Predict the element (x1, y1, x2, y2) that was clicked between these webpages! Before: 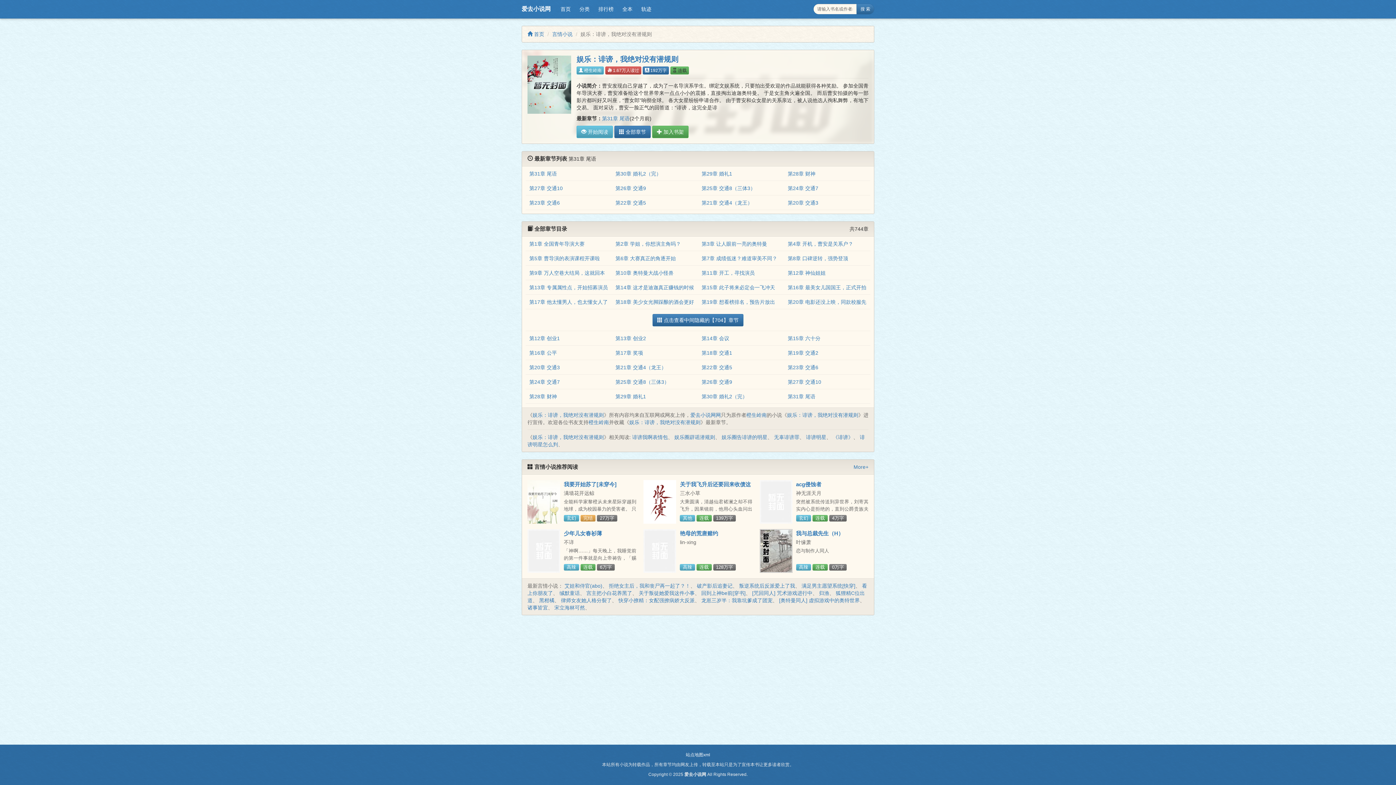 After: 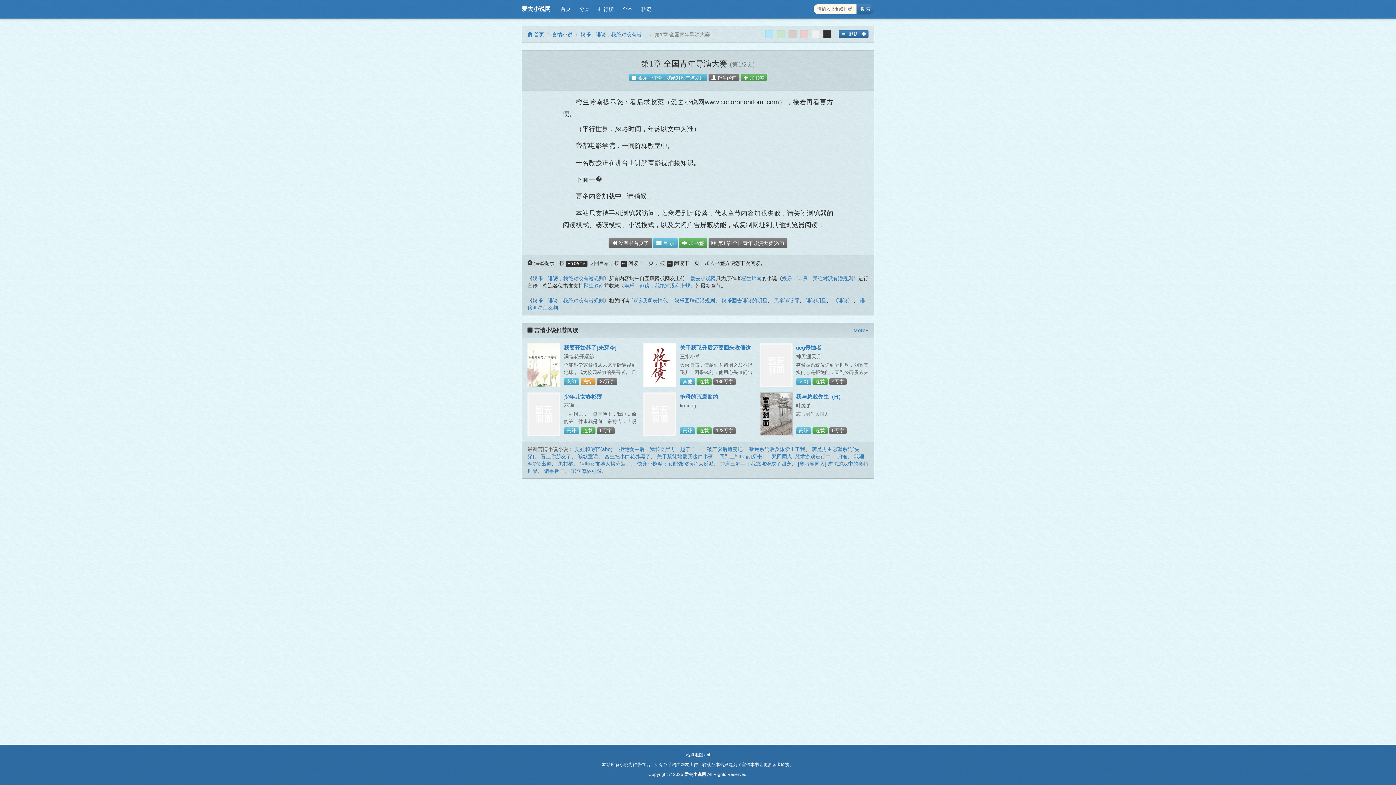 Action: label: 第1章 全国青年导演大赛 bbox: (529, 241, 584, 247)